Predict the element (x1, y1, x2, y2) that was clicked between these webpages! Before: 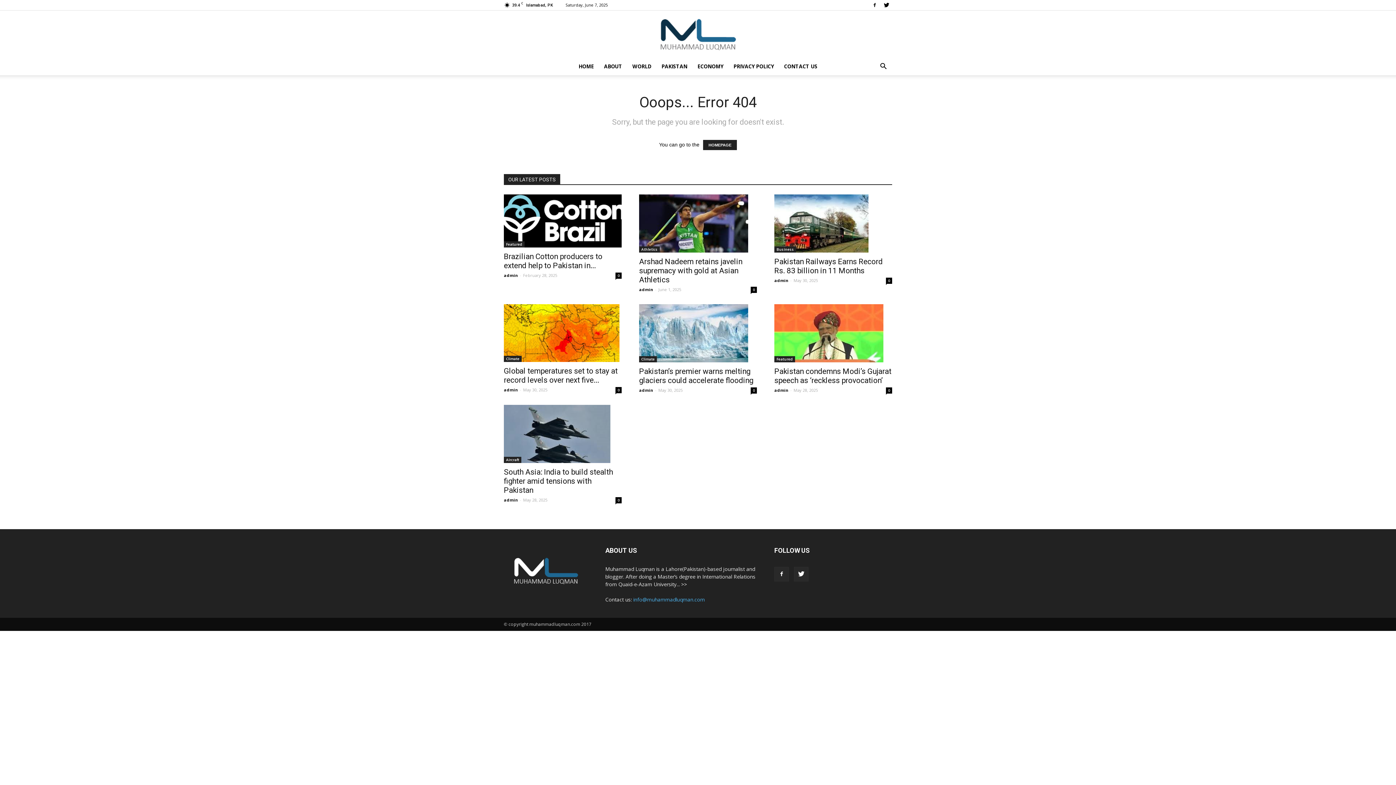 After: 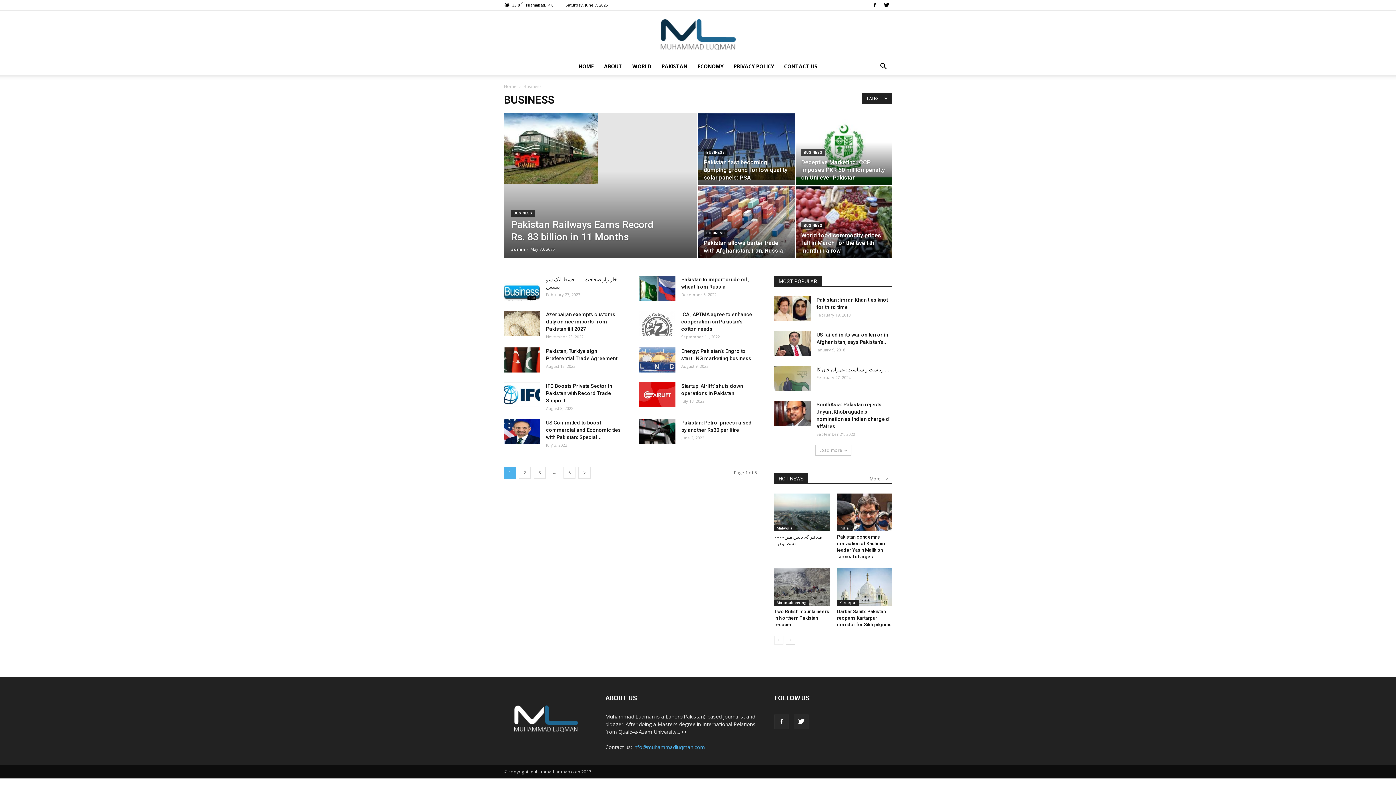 Action: label: Business bbox: (774, 246, 796, 252)